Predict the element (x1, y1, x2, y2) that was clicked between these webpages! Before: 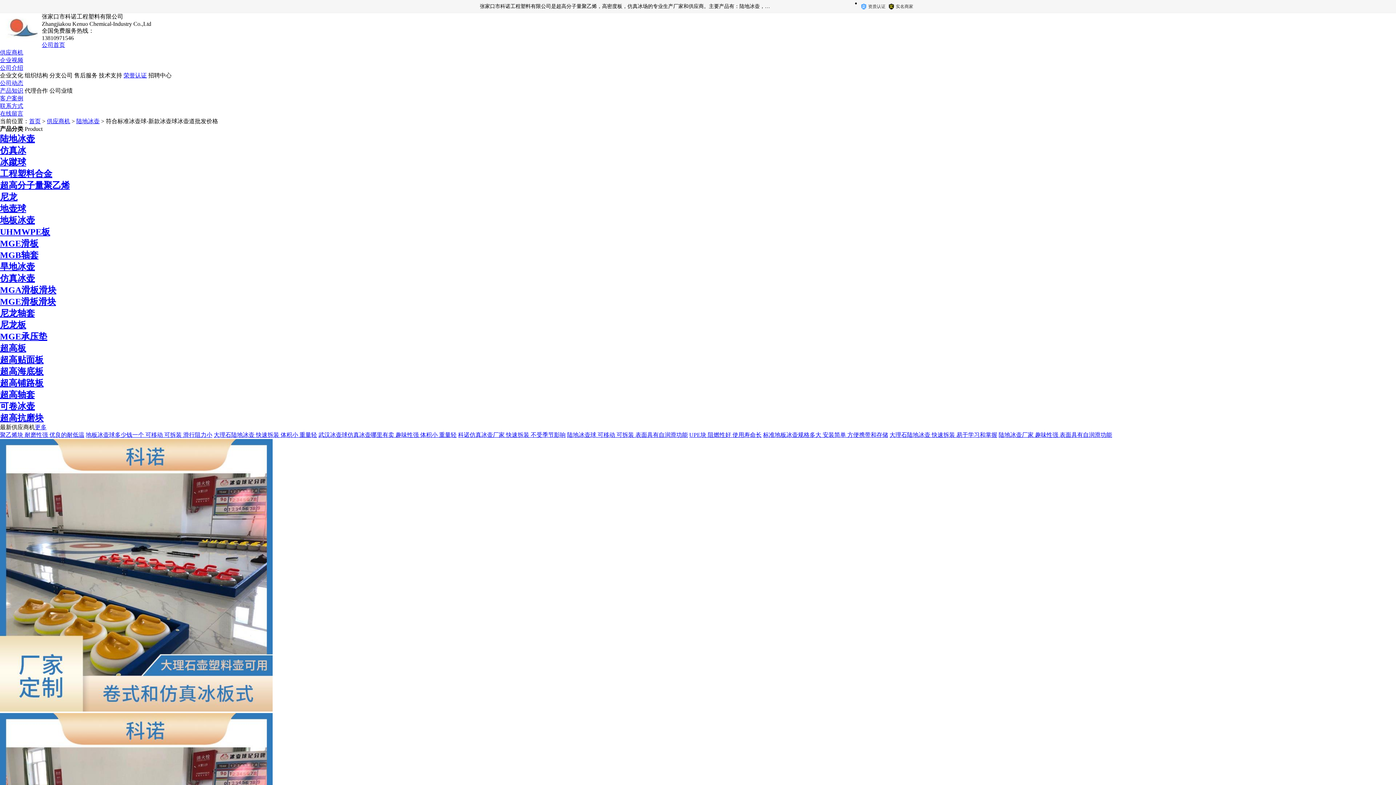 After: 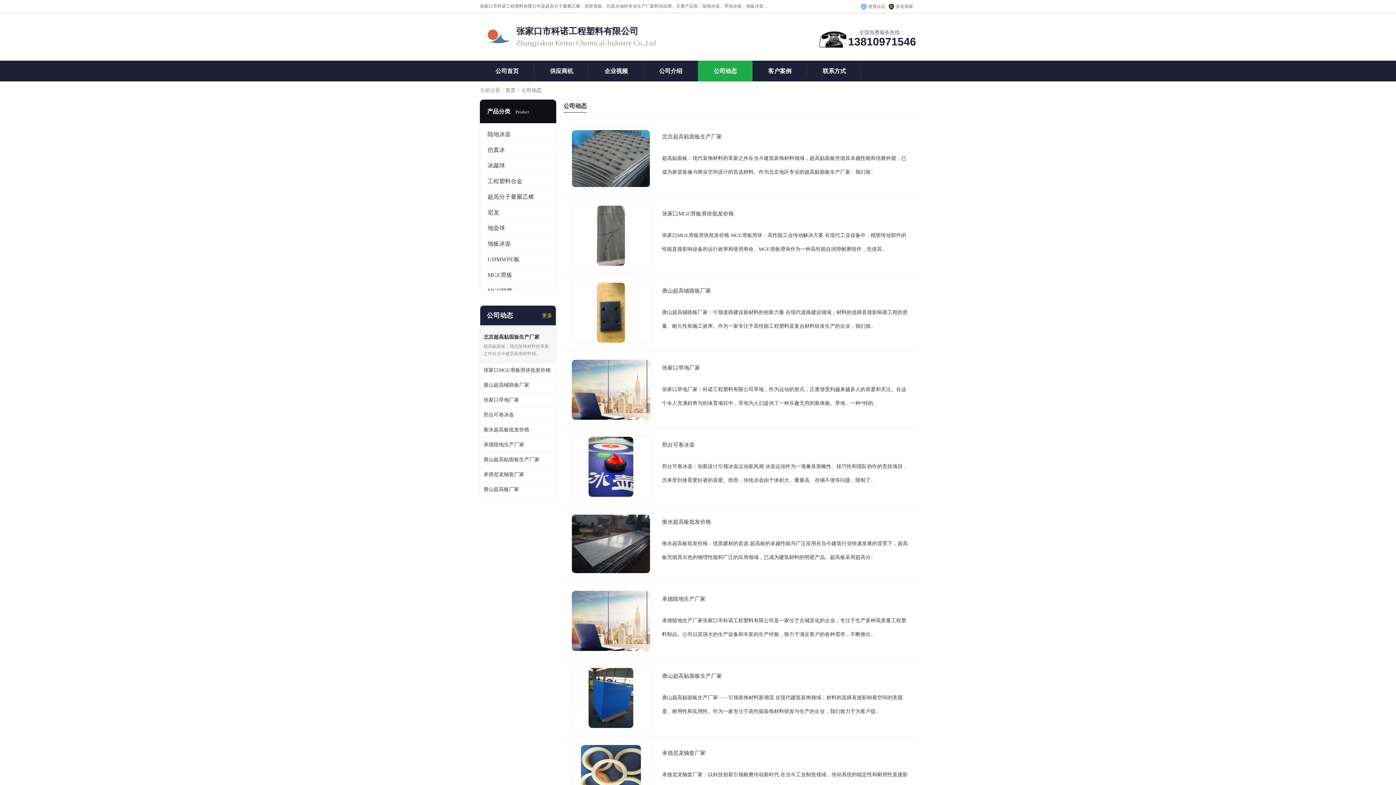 Action: label: 公司动态 bbox: (0, 80, 23, 86)